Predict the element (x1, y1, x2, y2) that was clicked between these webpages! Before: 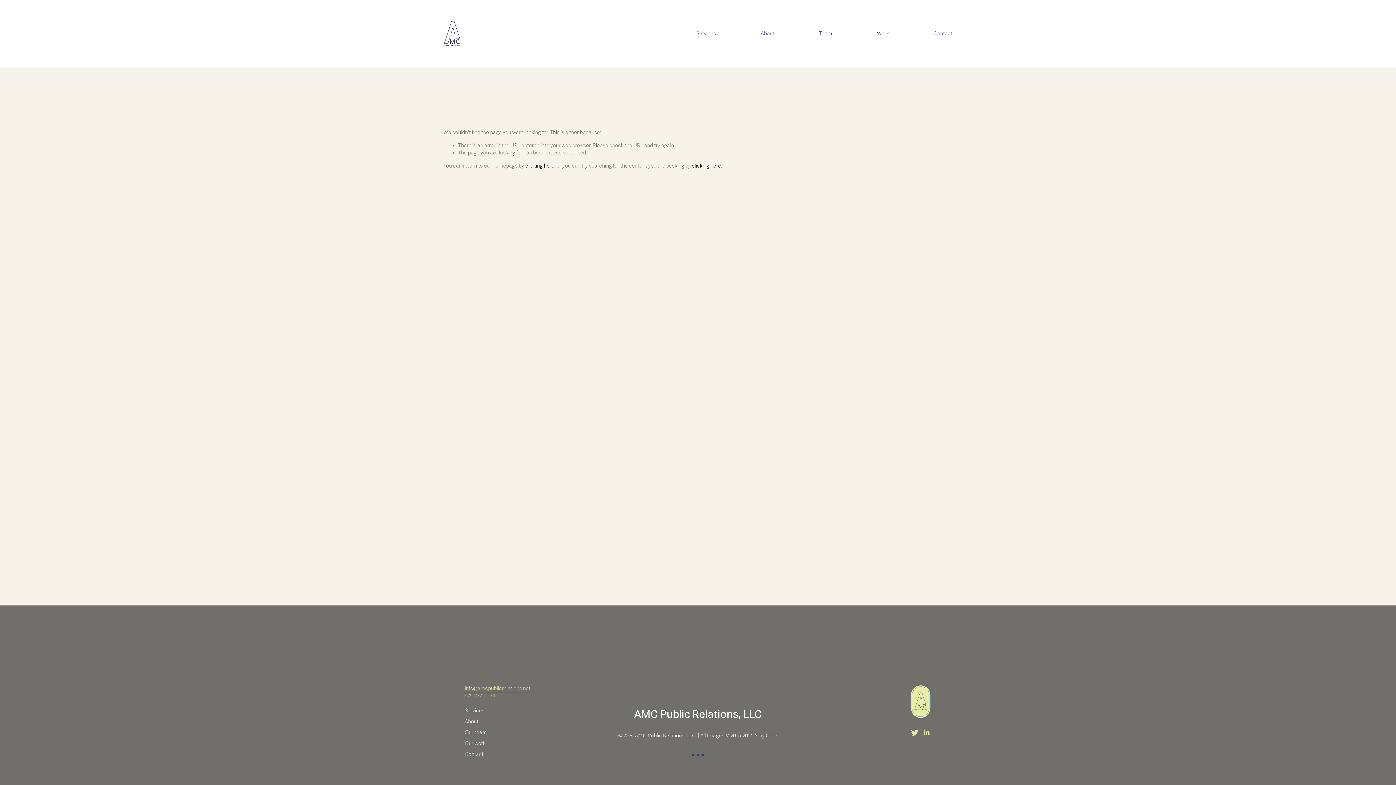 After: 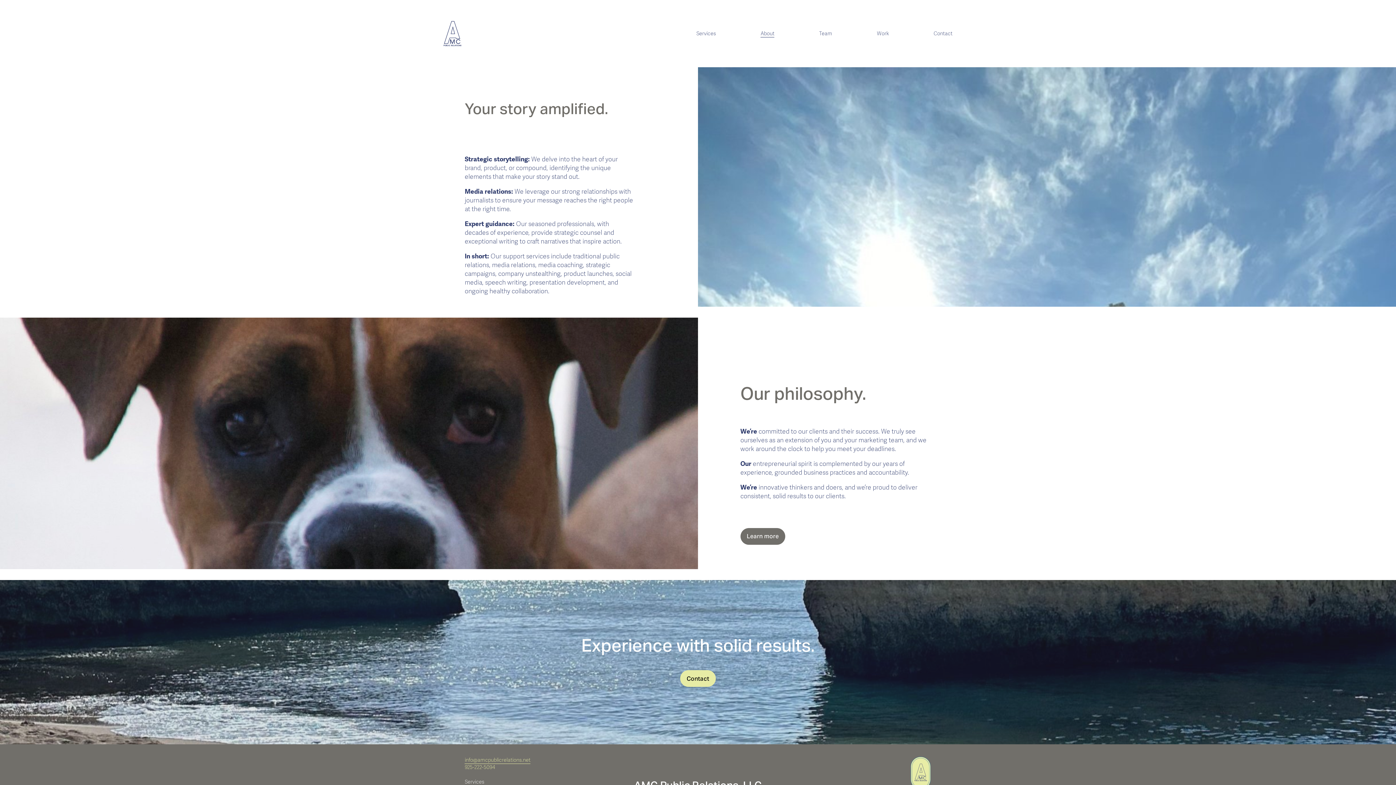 Action: bbox: (760, 29, 774, 37) label: About